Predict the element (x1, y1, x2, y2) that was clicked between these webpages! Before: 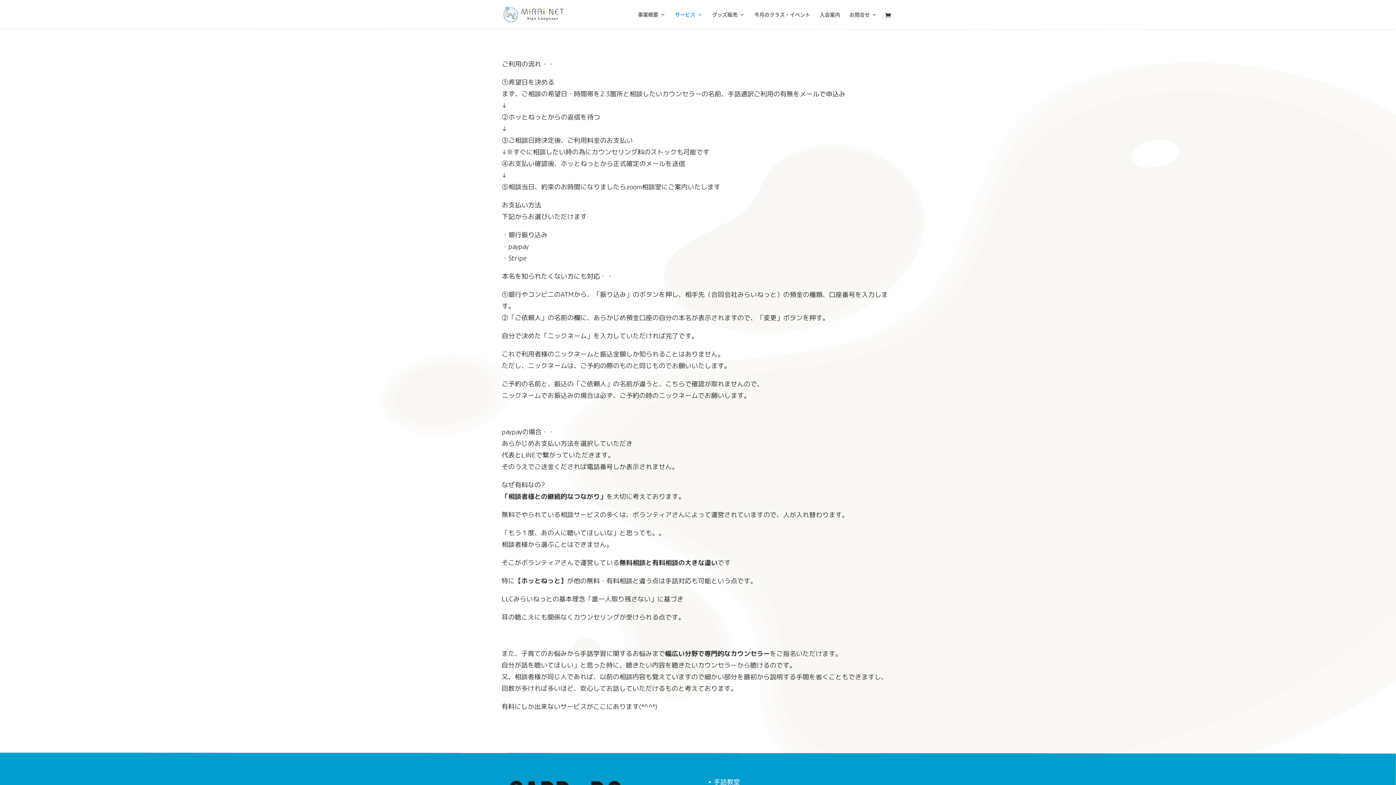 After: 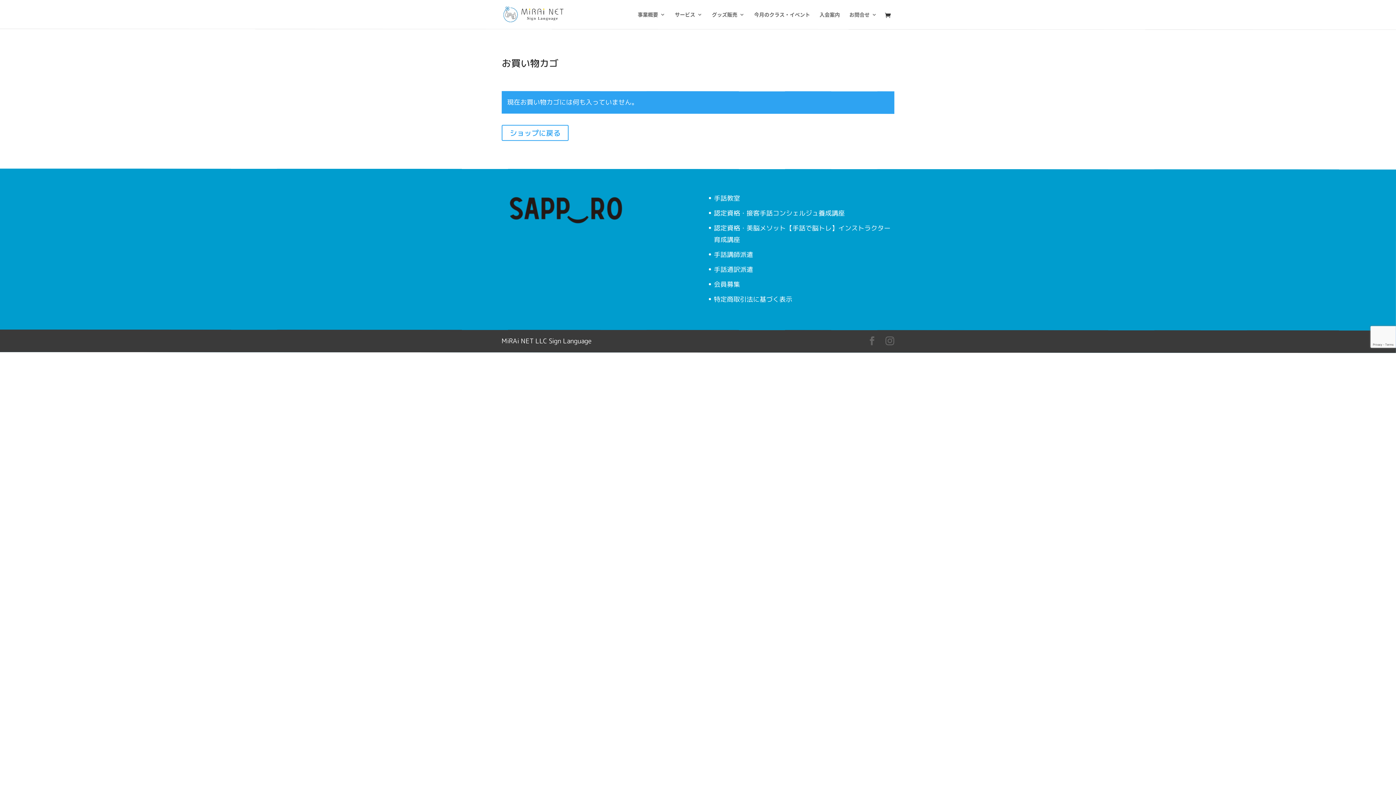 Action: bbox: (885, 11, 894, 19)